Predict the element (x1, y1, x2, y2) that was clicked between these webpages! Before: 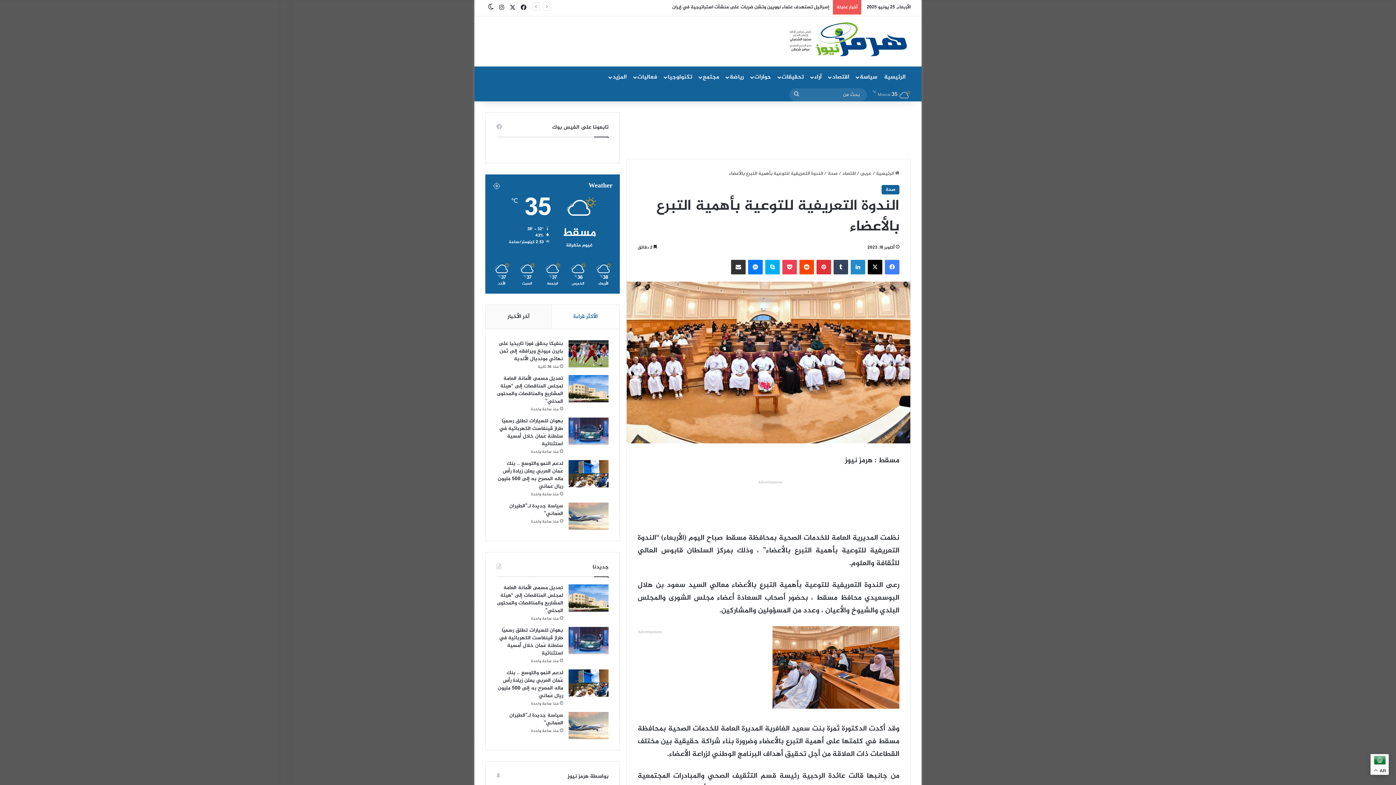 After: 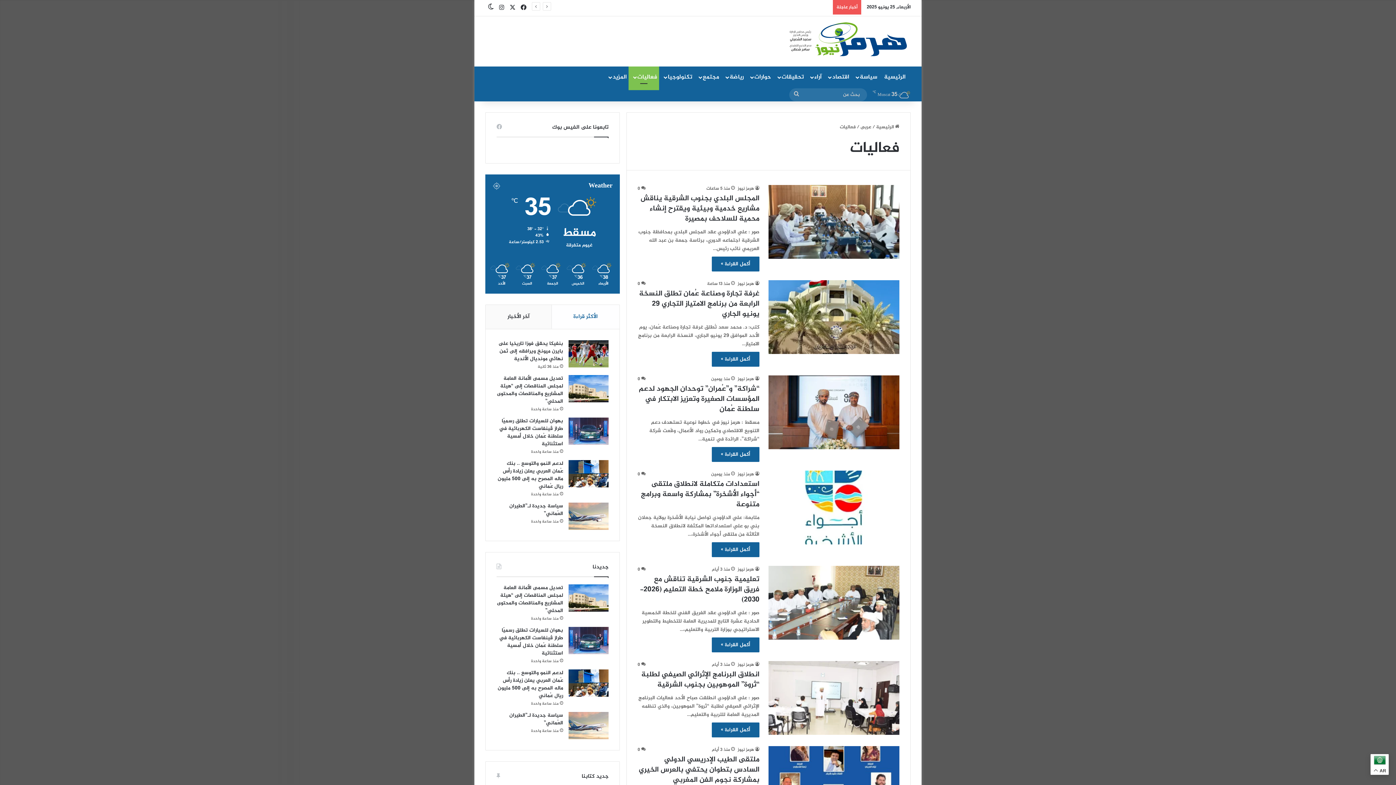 Action: bbox: (628, 66, 659, 88) label: فعاليات